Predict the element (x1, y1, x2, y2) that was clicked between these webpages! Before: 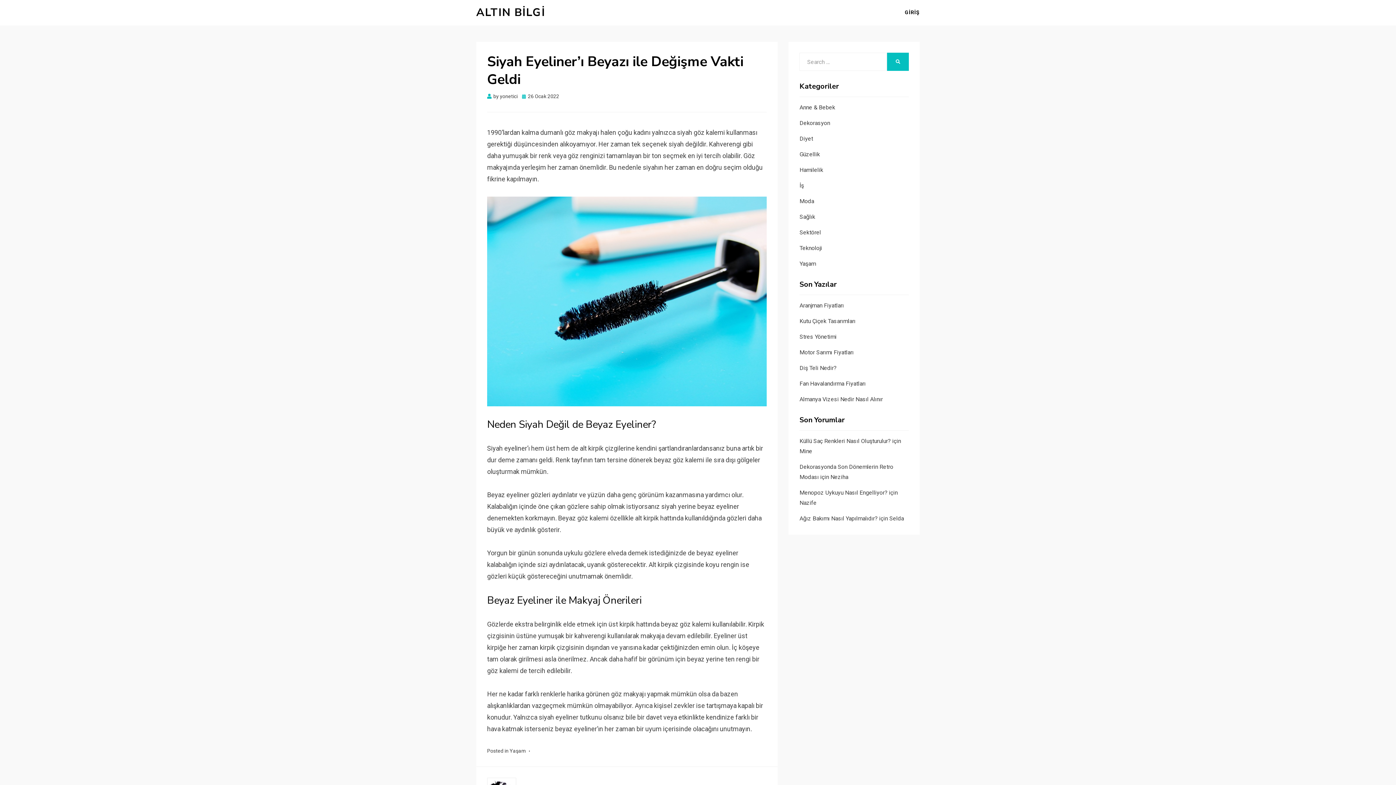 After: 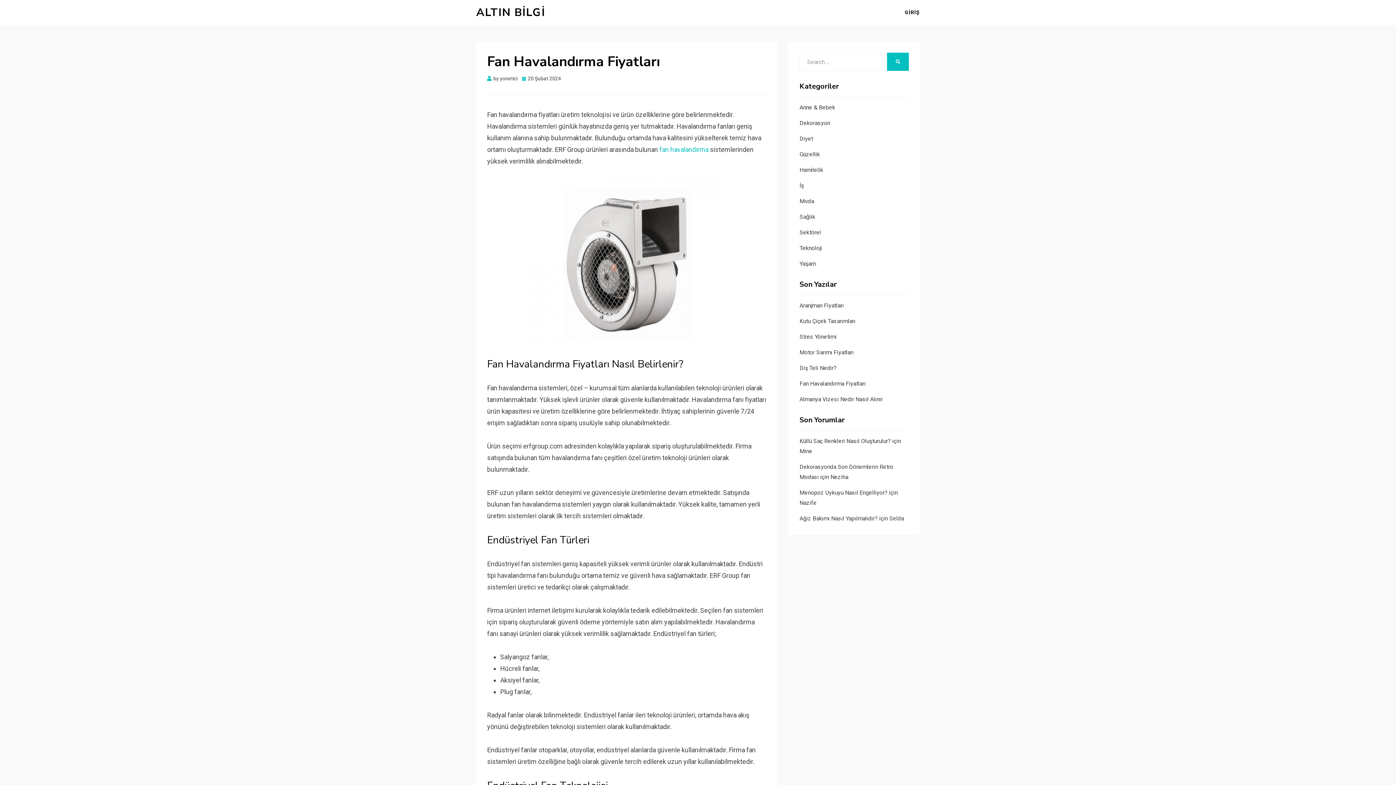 Action: bbox: (799, 380, 865, 387) label: Fan Havalandırma Fiyatları